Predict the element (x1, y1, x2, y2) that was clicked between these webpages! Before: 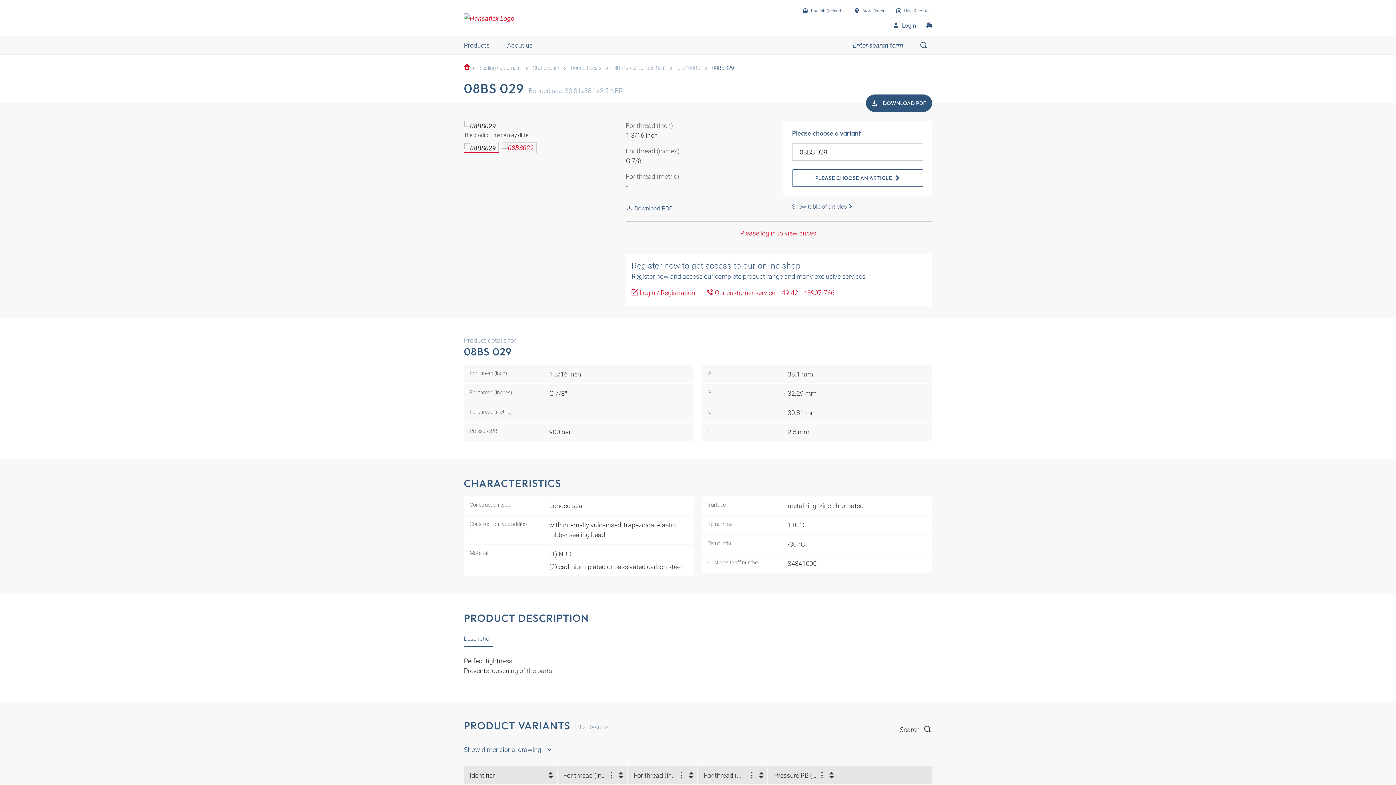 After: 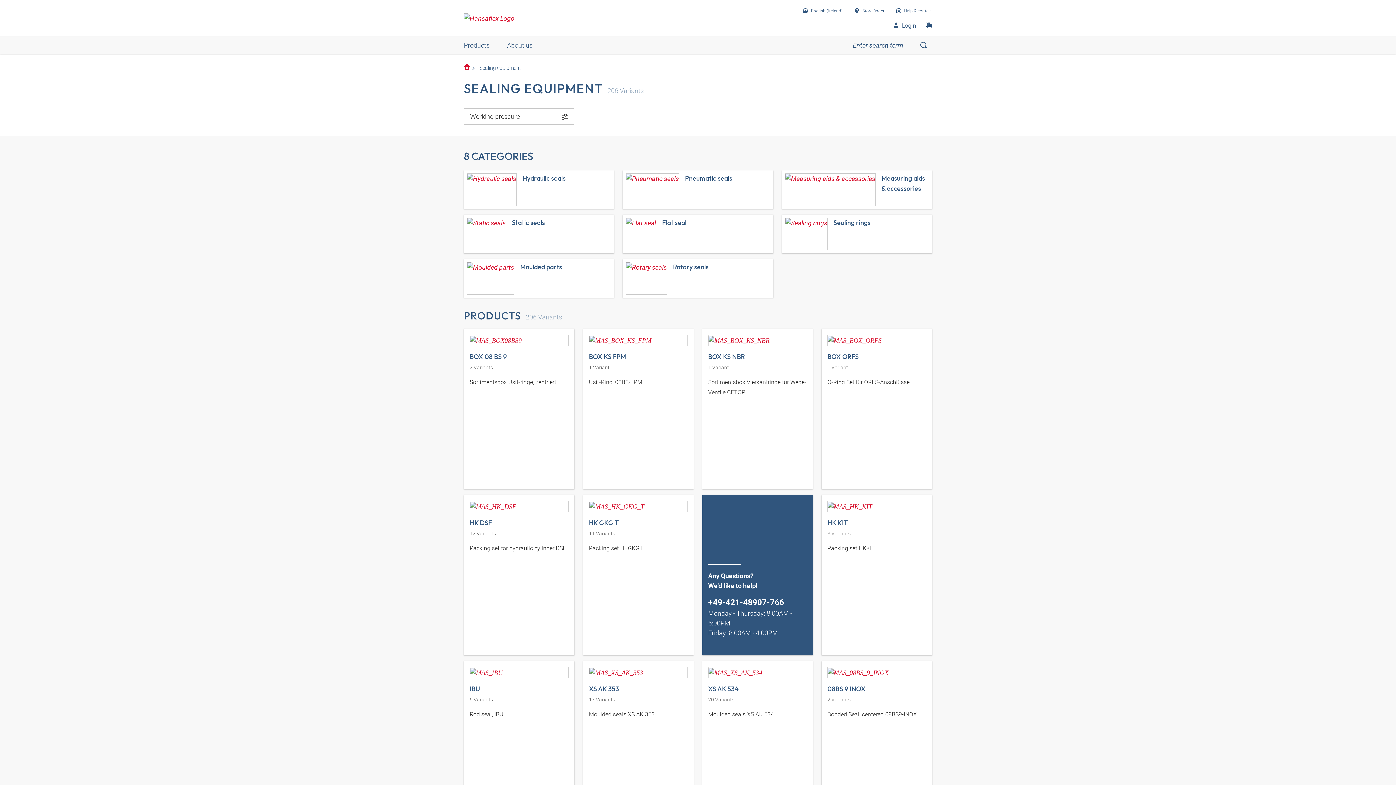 Action: bbox: (476, 64, 524, 71) label: Sealing equipment